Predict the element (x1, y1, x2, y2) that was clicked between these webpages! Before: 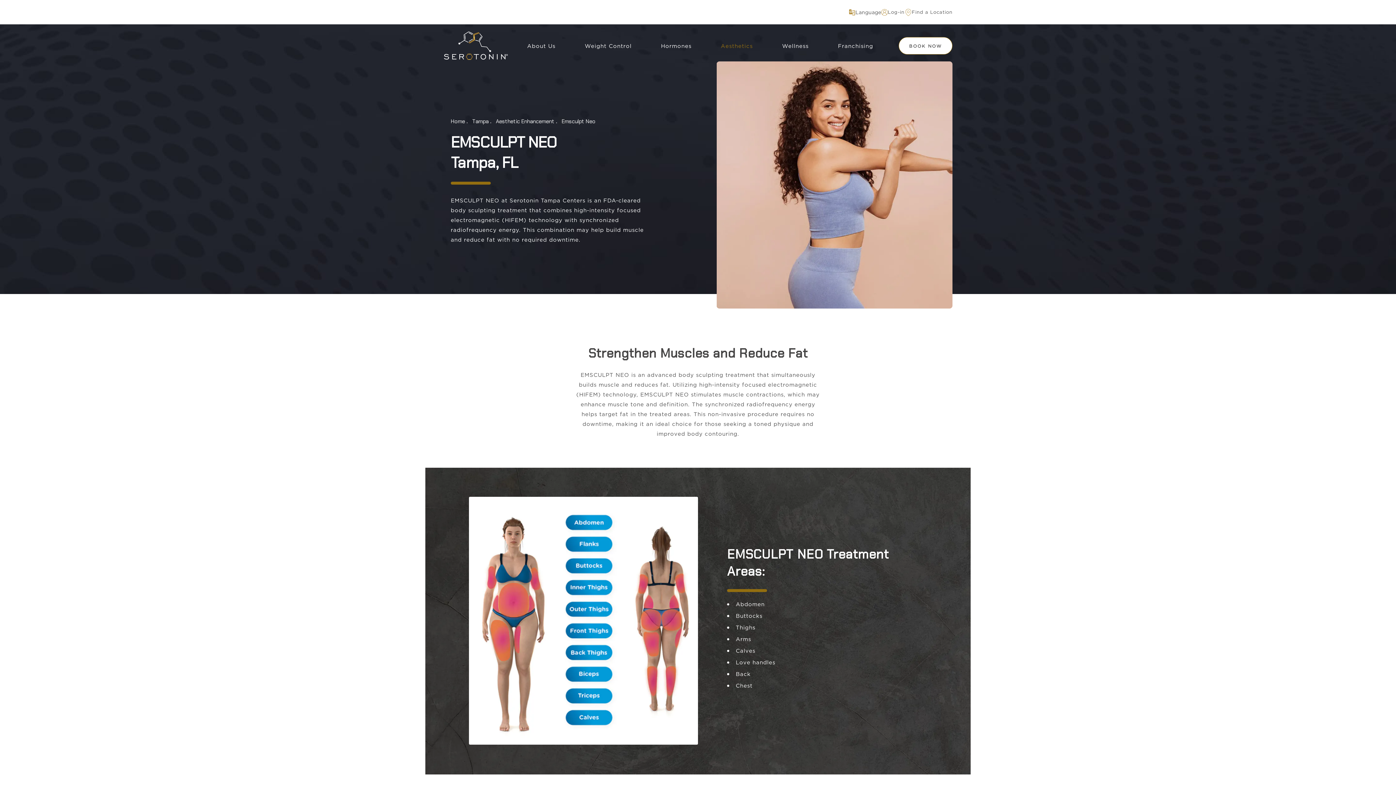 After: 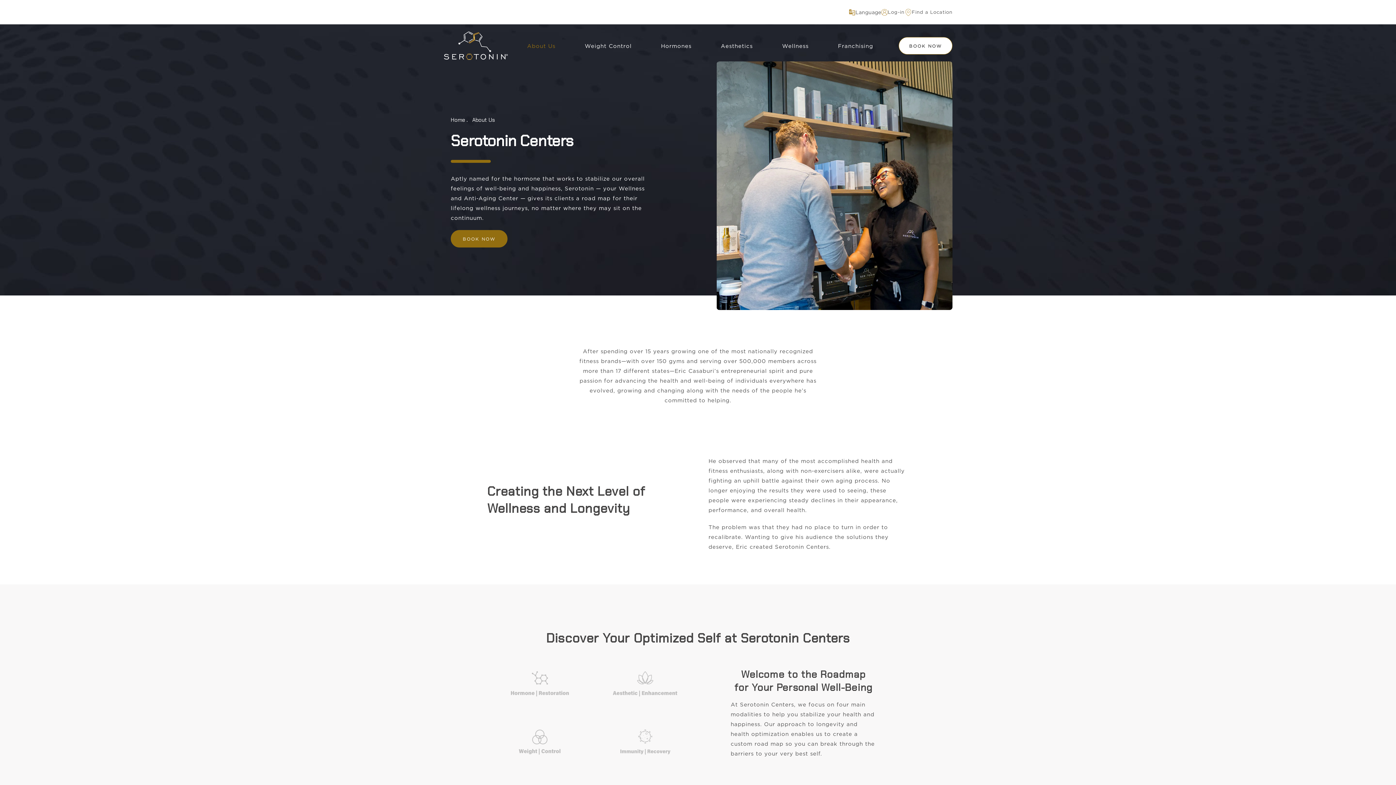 Action: label: About Us bbox: (527, 41, 558, 50)